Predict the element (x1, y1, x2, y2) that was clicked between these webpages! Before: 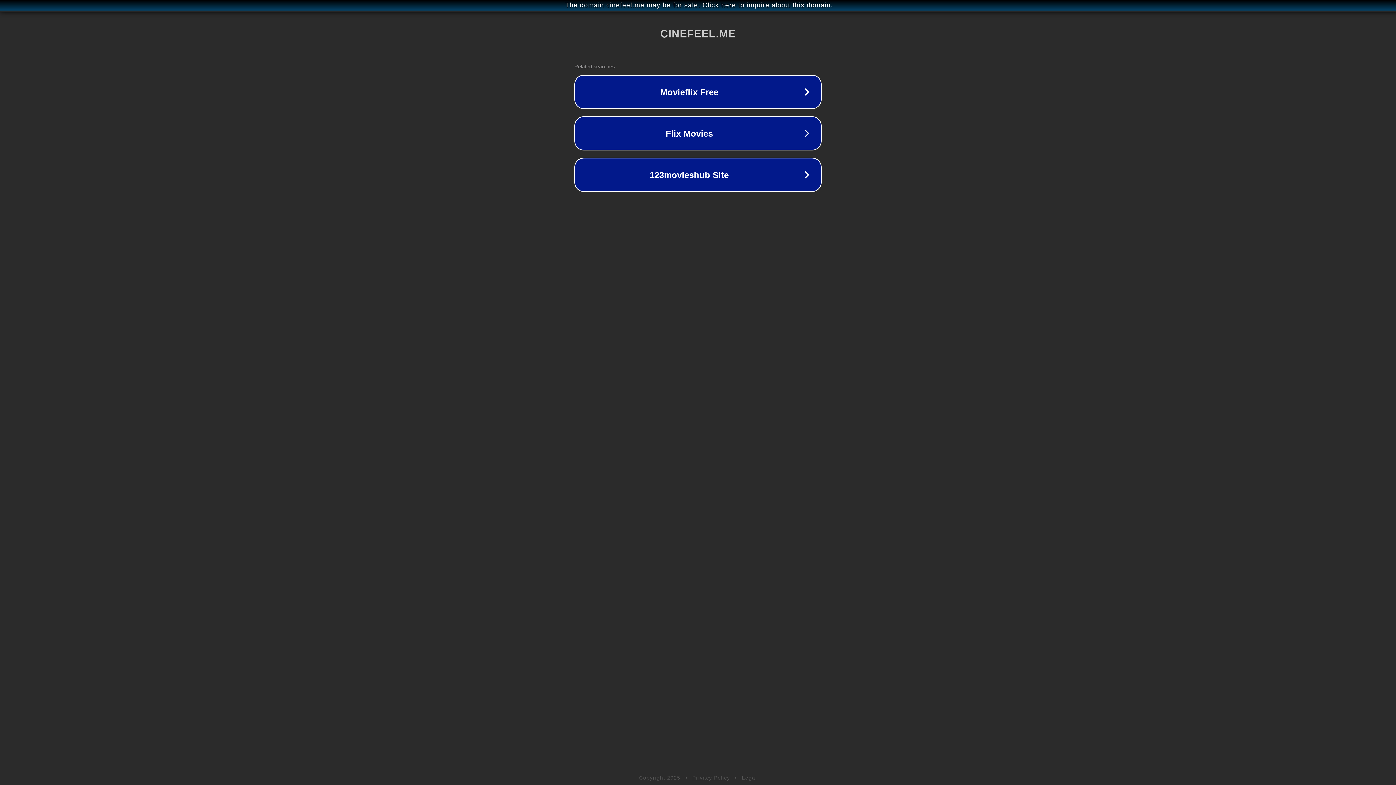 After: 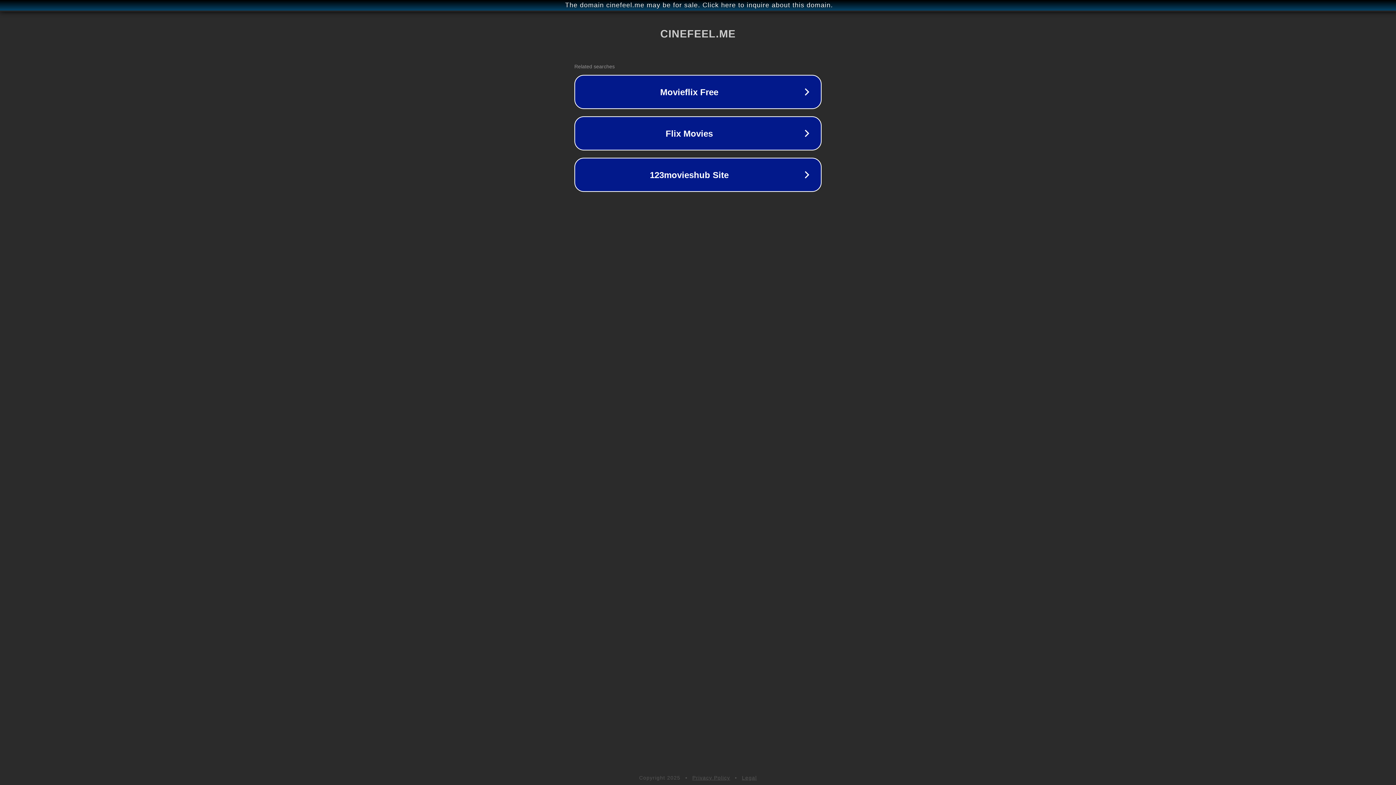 Action: label: Privacy Policy bbox: (692, 775, 730, 781)